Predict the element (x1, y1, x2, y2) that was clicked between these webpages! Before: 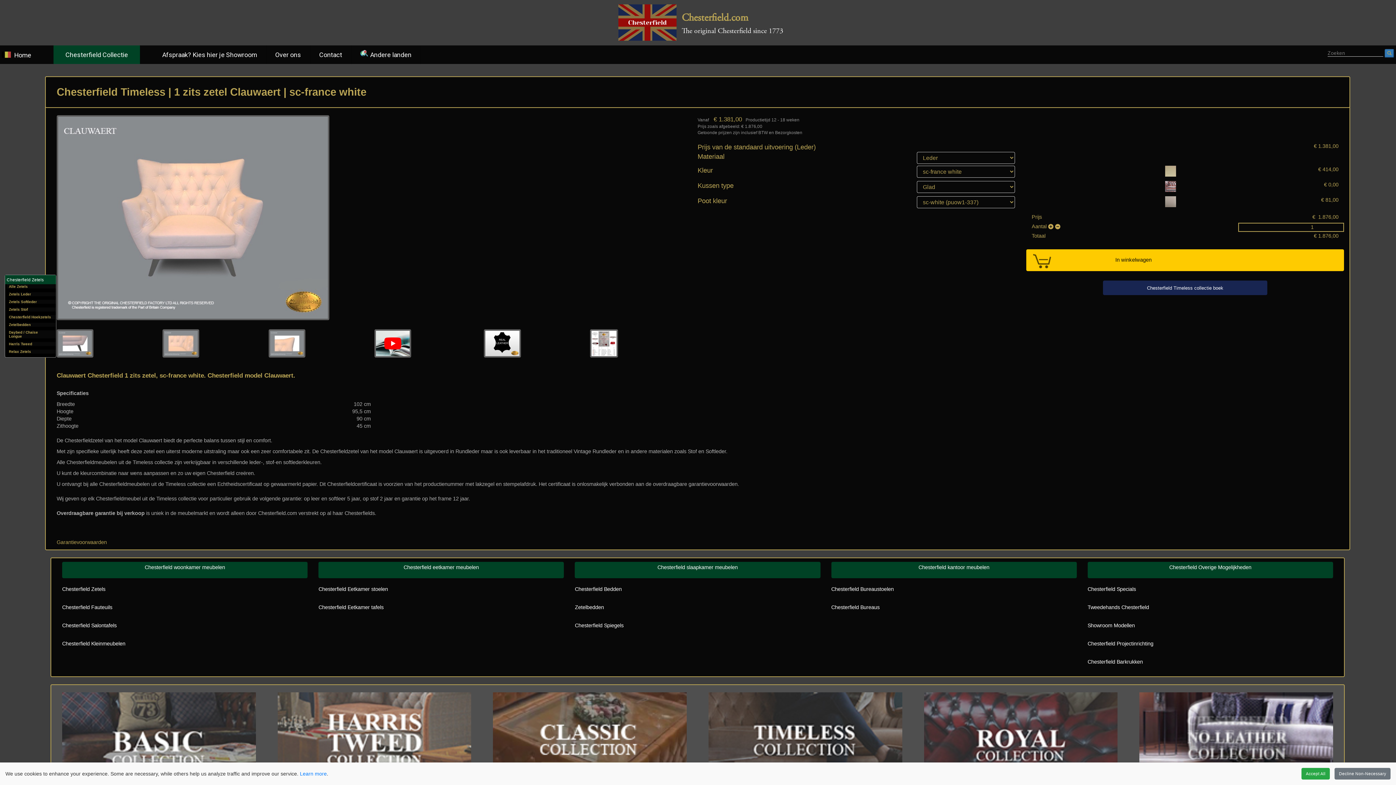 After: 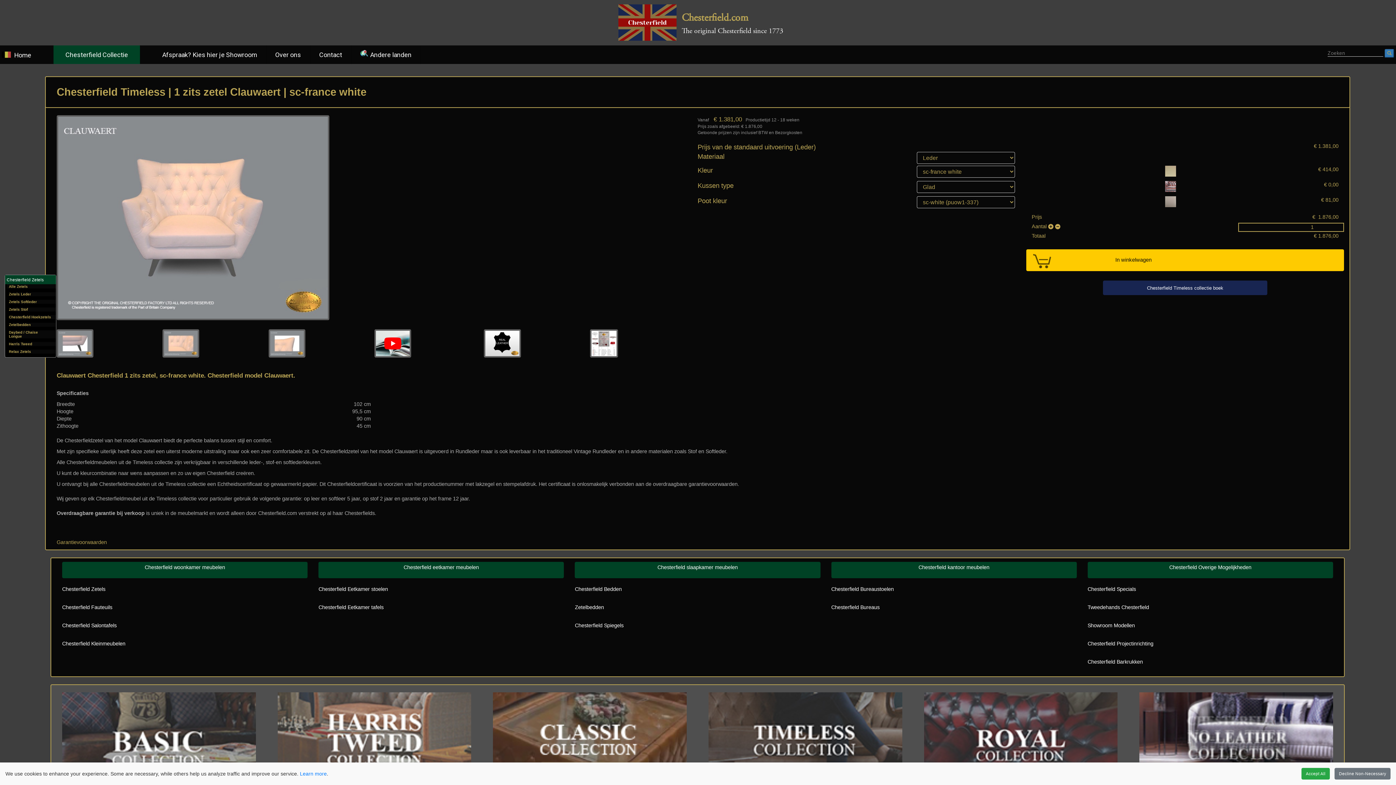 Action: bbox: (300, 771, 326, 777) label: Learn more